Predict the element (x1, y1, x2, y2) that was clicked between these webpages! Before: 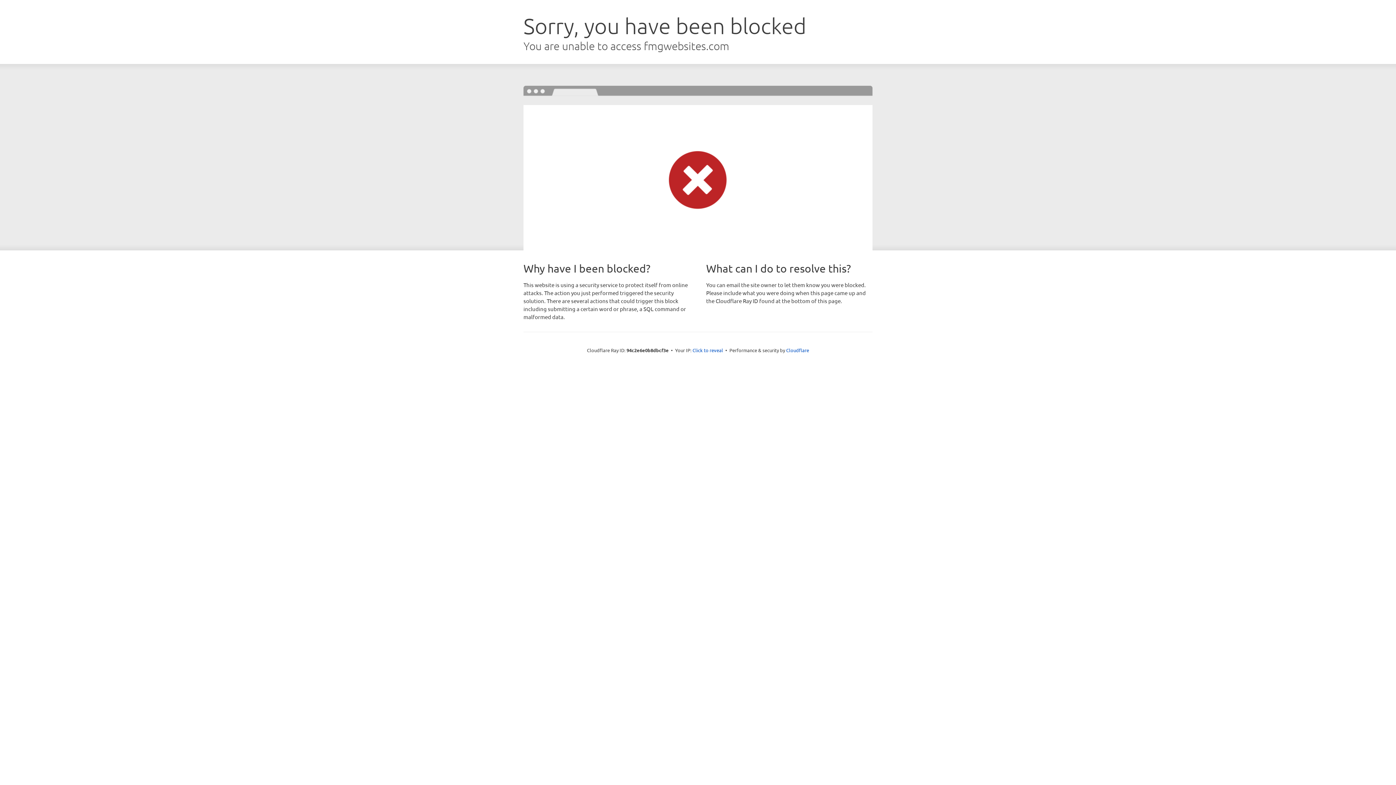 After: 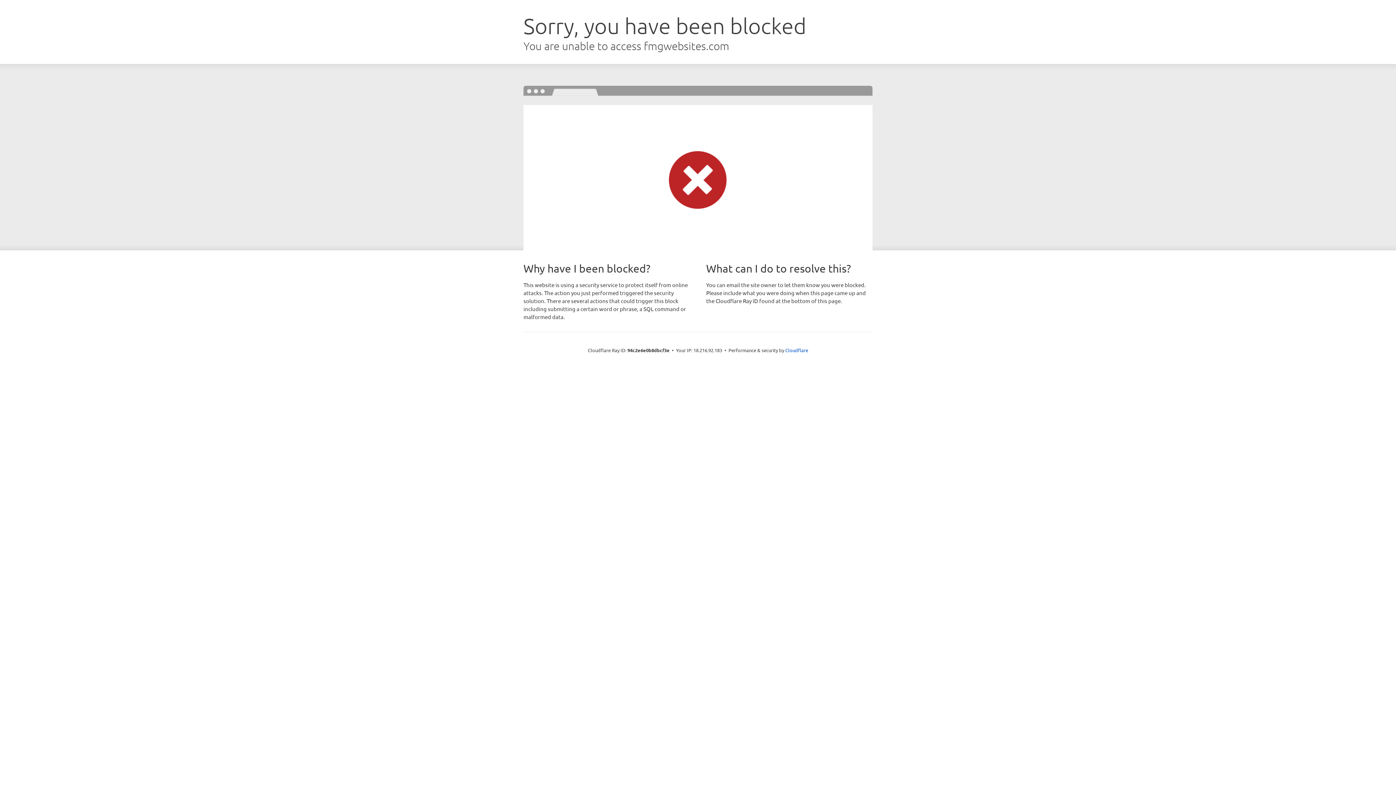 Action: bbox: (692, 346, 723, 353) label: Click to reveal